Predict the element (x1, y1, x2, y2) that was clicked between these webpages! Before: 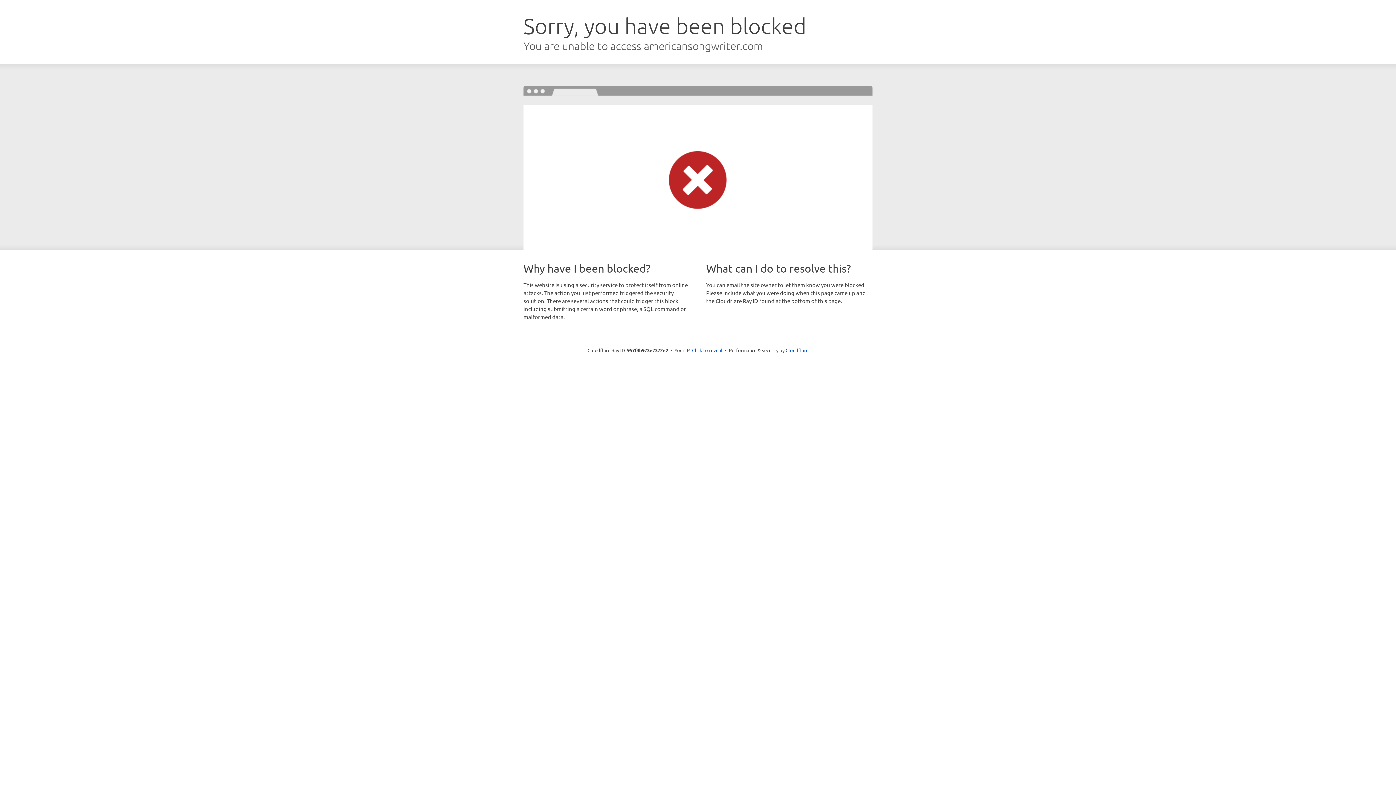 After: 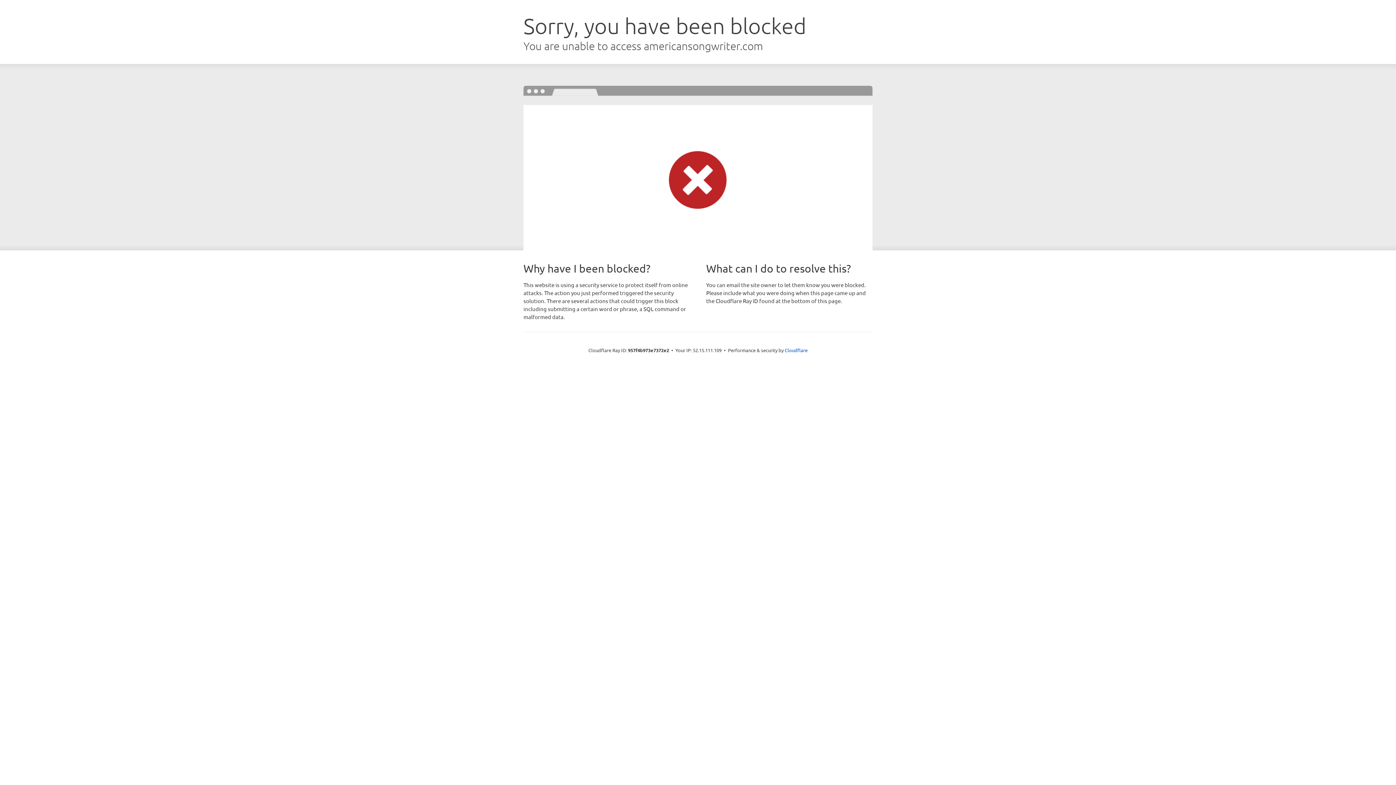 Action: label: Click to reveal bbox: (692, 346, 722, 353)